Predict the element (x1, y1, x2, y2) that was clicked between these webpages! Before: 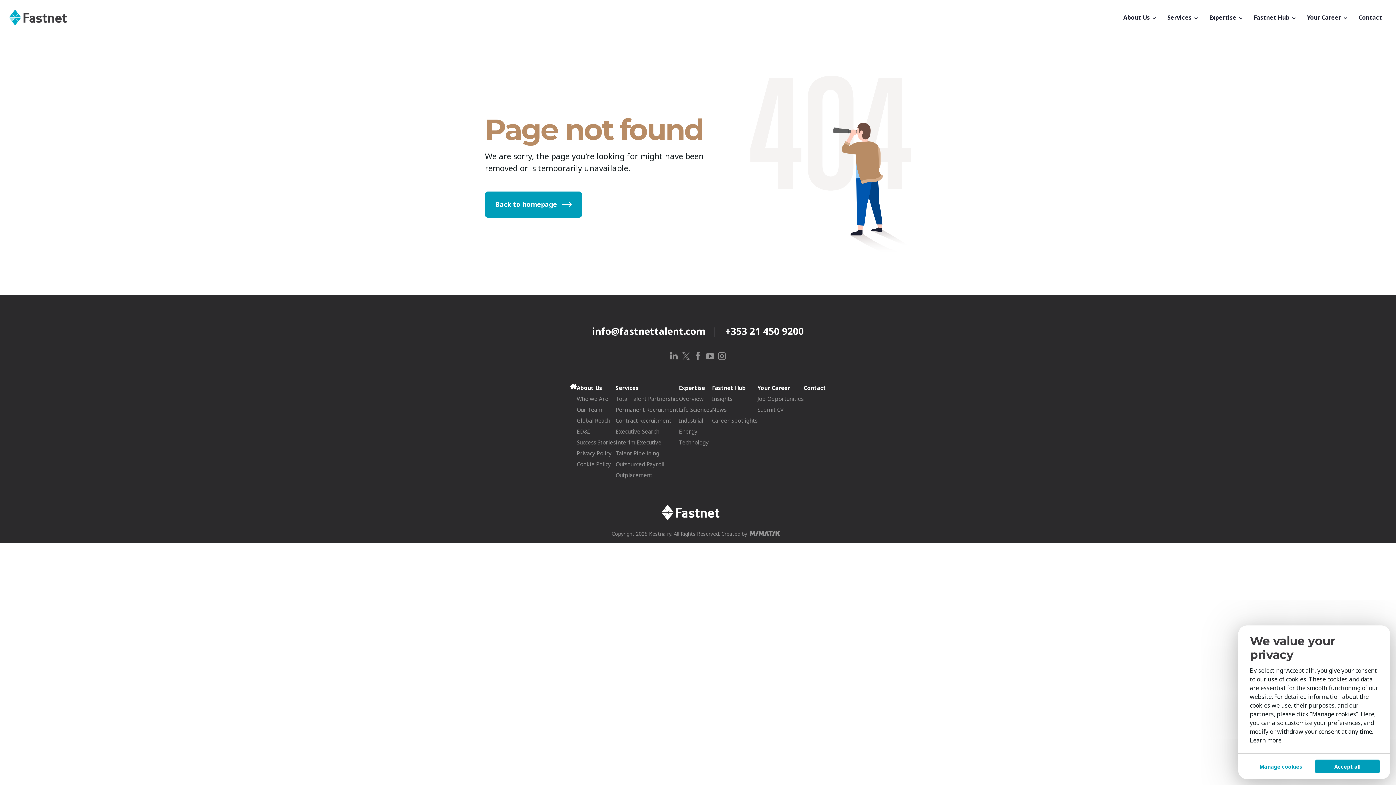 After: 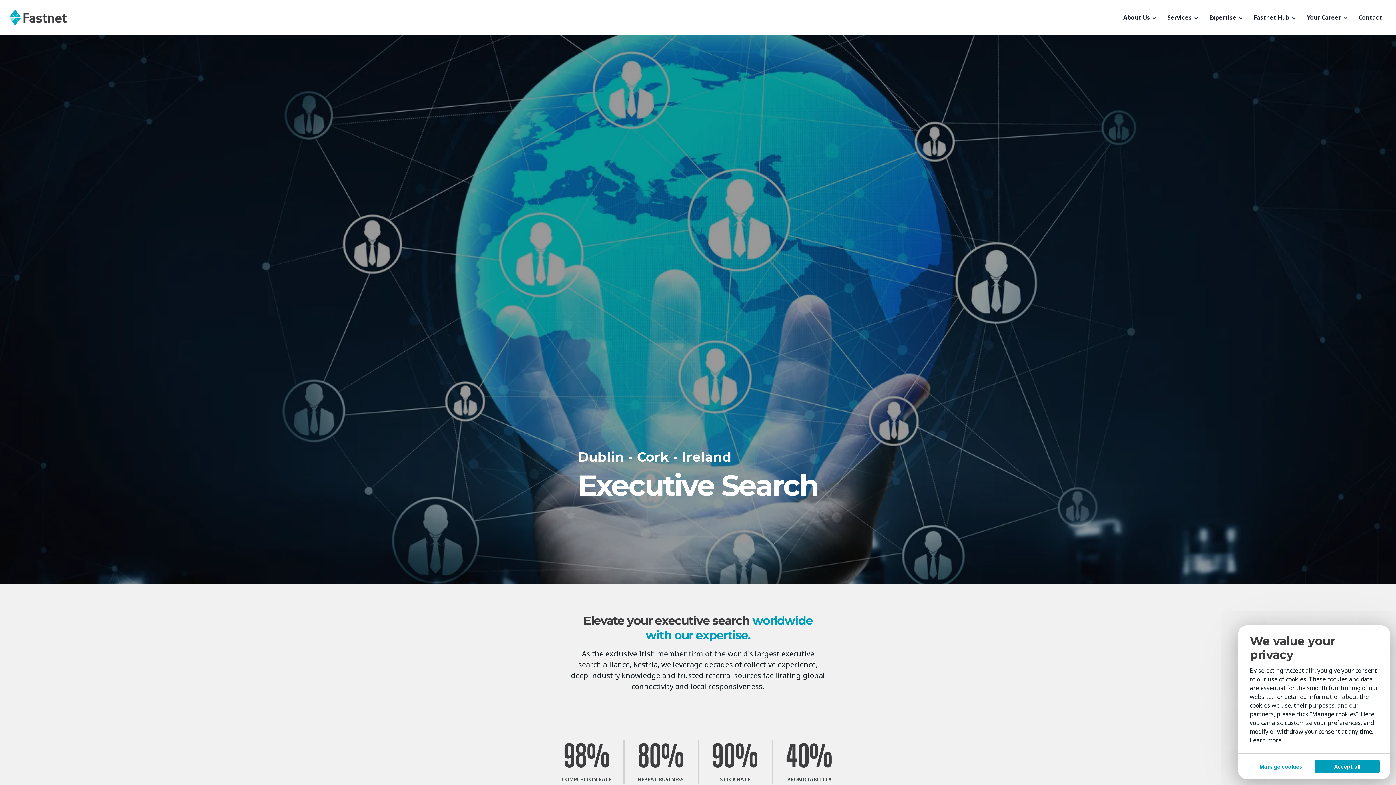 Action: bbox: (615, 426, 679, 436) label: Executive Search